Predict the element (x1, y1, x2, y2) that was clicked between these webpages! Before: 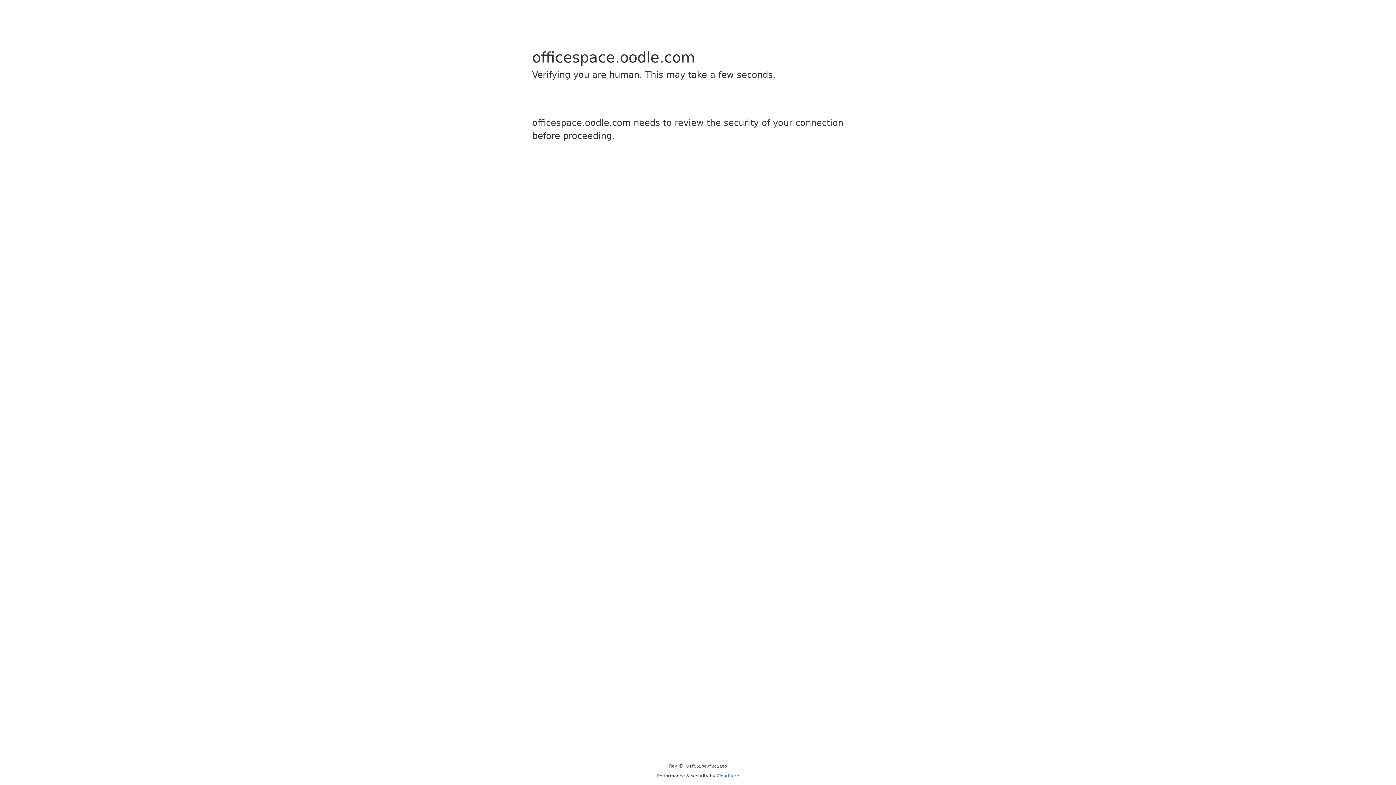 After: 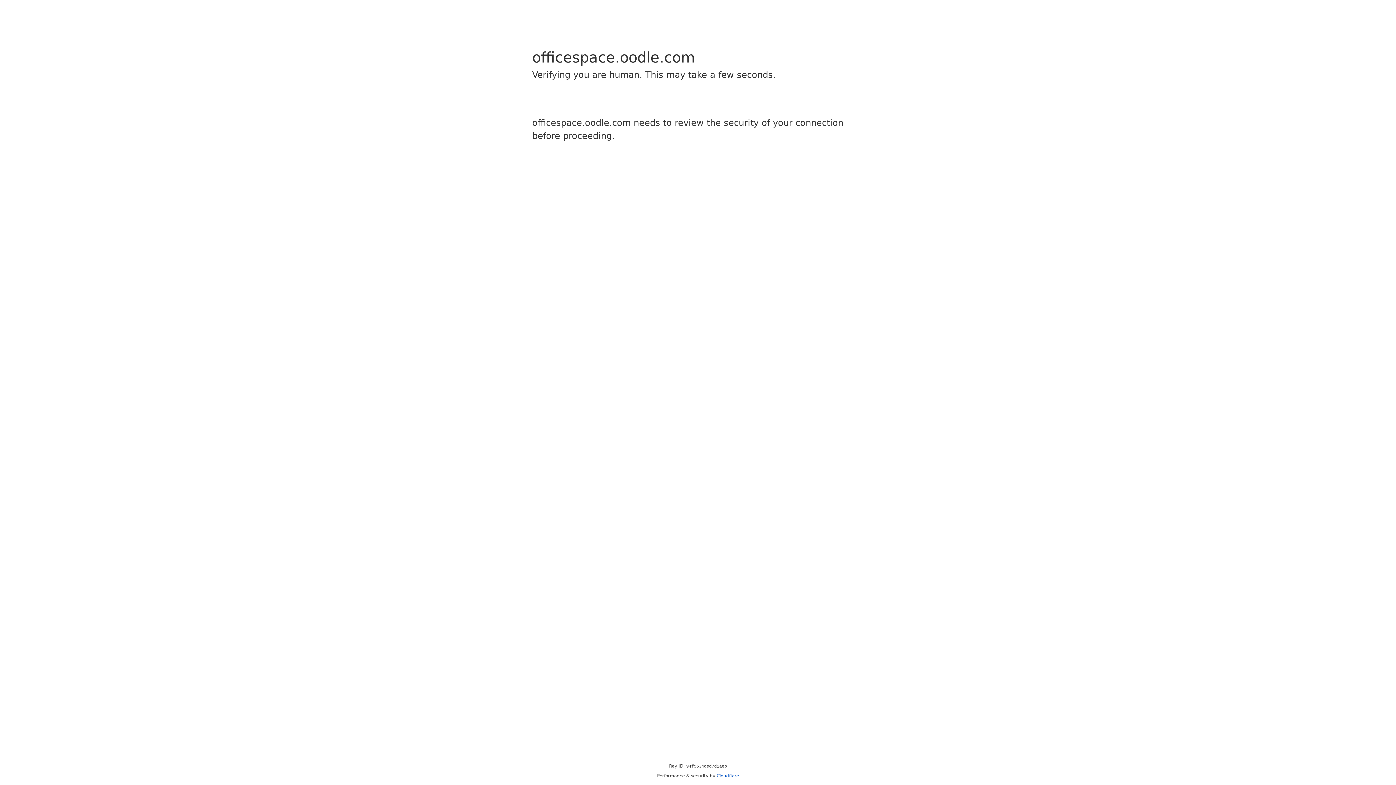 Action: label: Cloudflare bbox: (716, 773, 739, 778)